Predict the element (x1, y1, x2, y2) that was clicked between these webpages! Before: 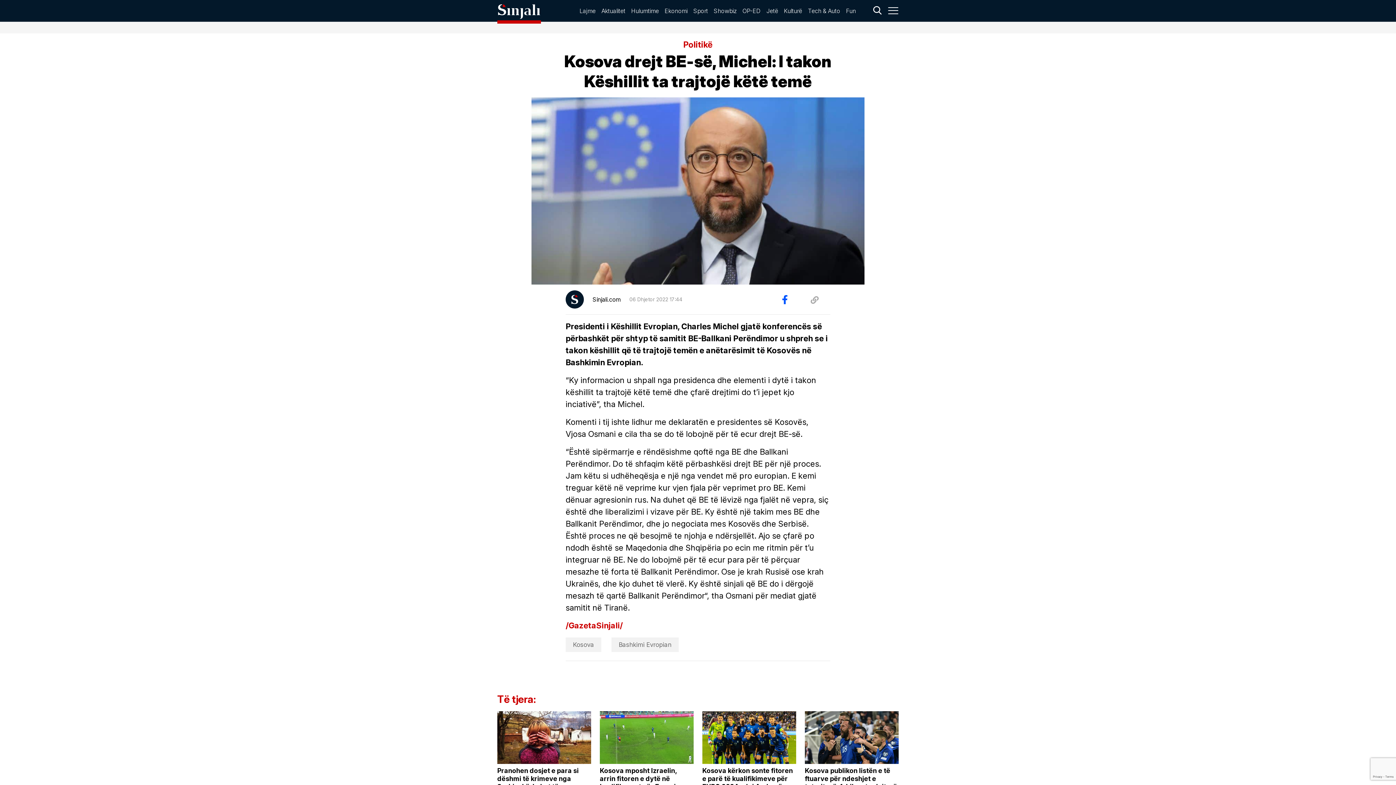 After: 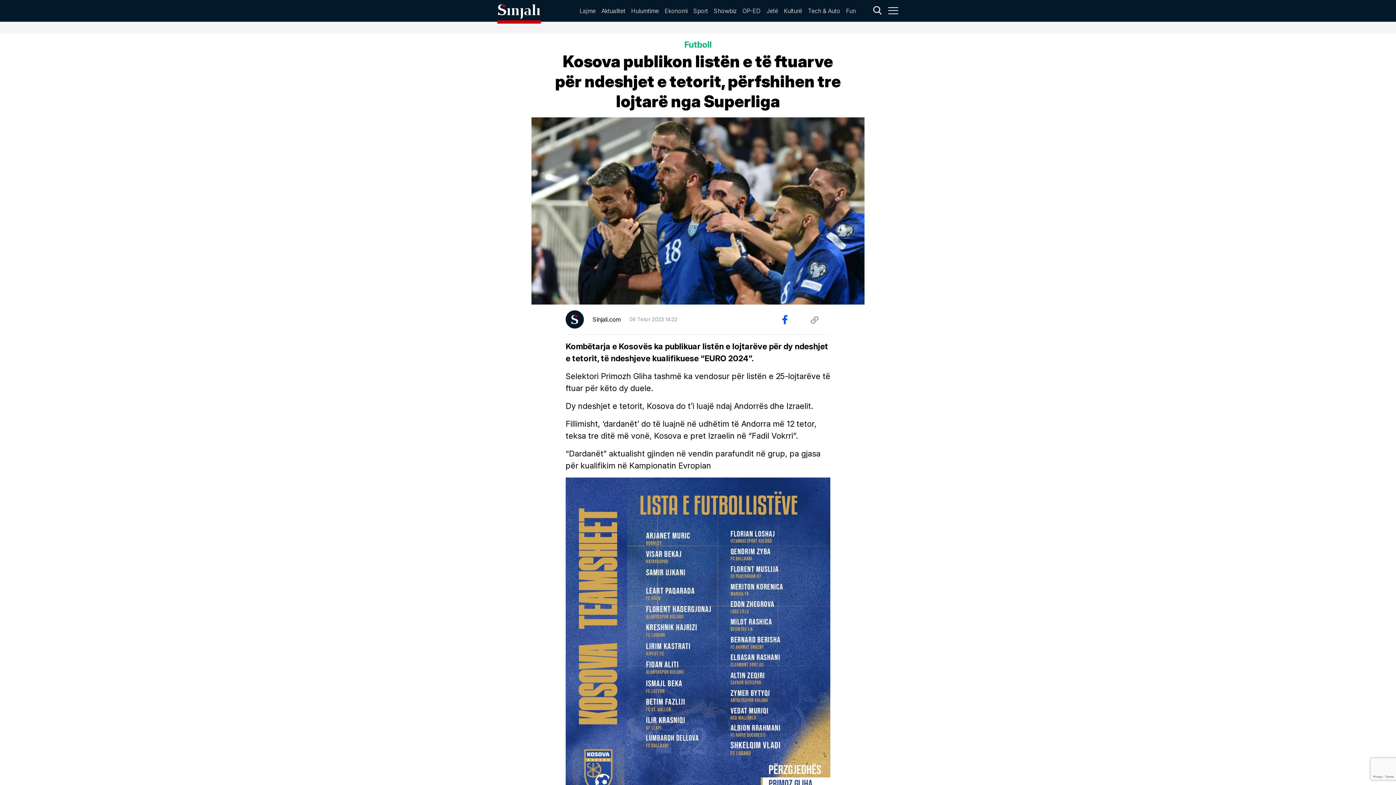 Action: bbox: (805, 767, 898, 799) label: Kosova publikon listën e të ftuarve për ndeshjet e tetorit, përfshihen tre lojtarë nga Superliga